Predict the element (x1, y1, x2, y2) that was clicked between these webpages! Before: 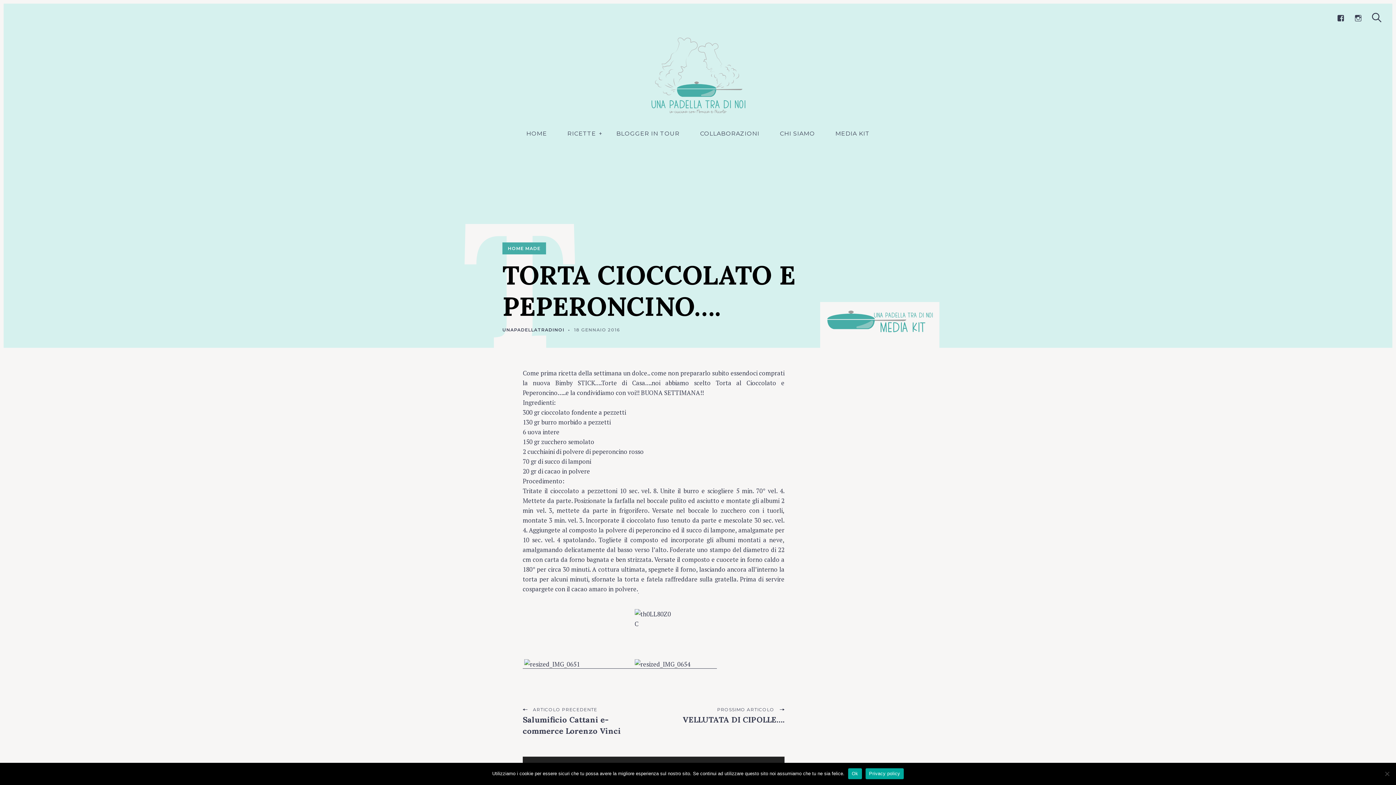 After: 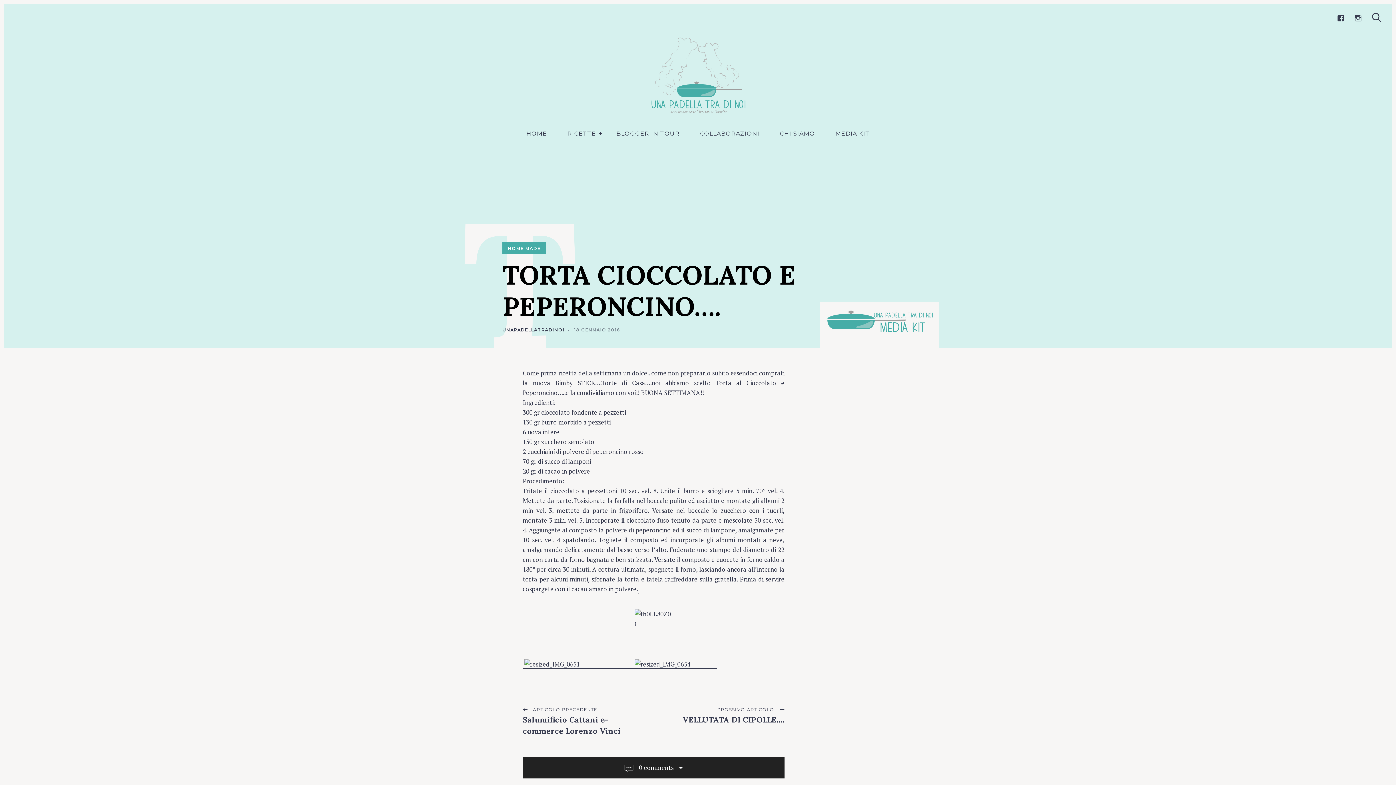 Action: label: Ok bbox: (848, 768, 862, 779)